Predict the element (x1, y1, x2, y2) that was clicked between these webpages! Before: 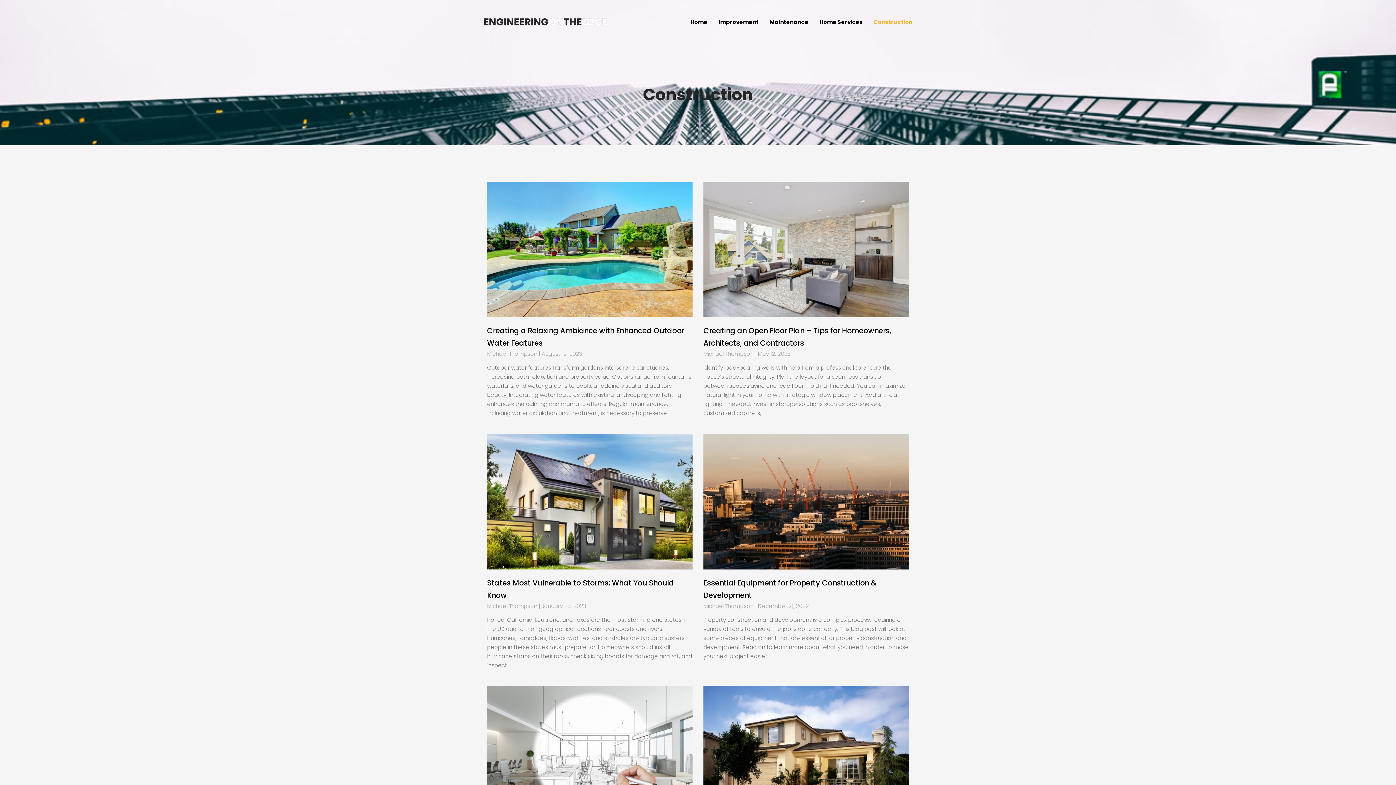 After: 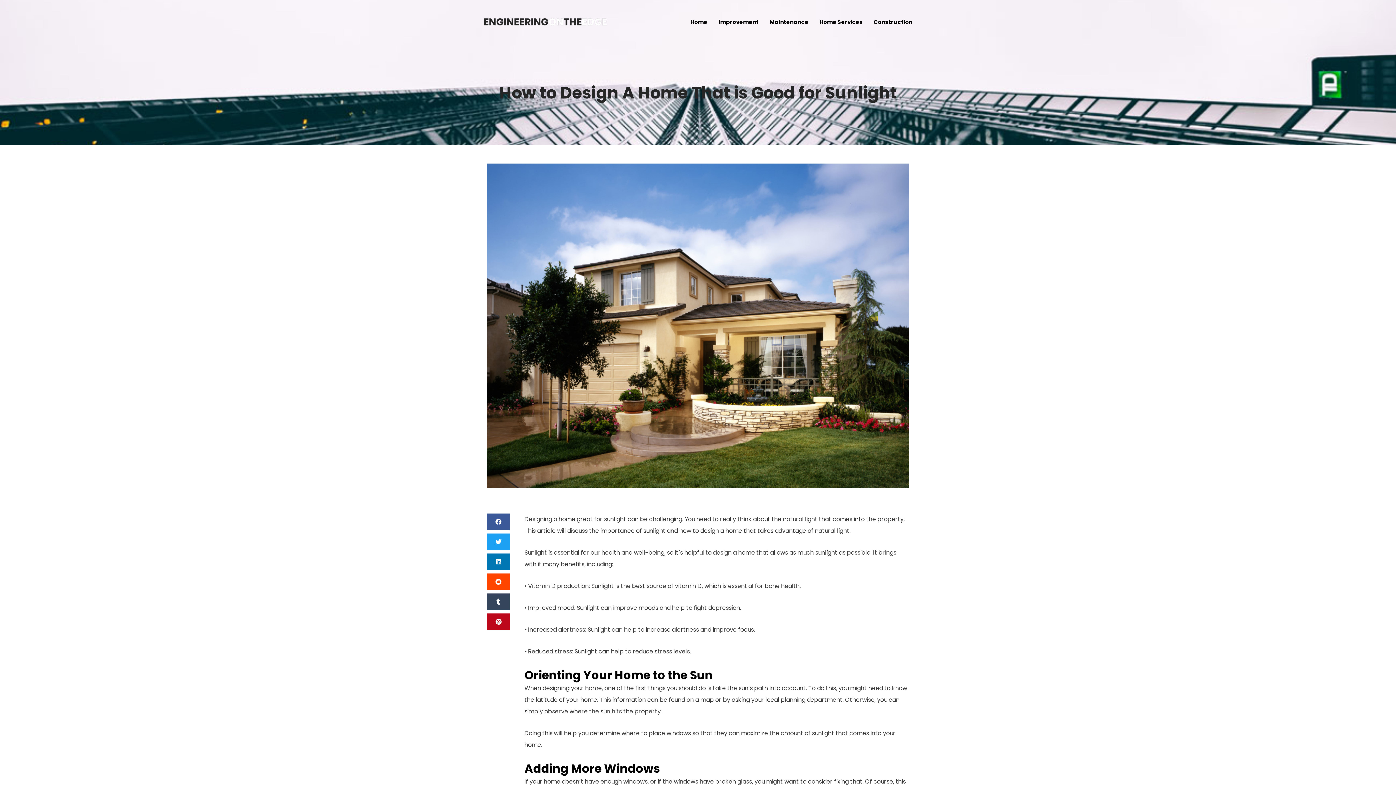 Action: bbox: (703, 686, 909, 822)